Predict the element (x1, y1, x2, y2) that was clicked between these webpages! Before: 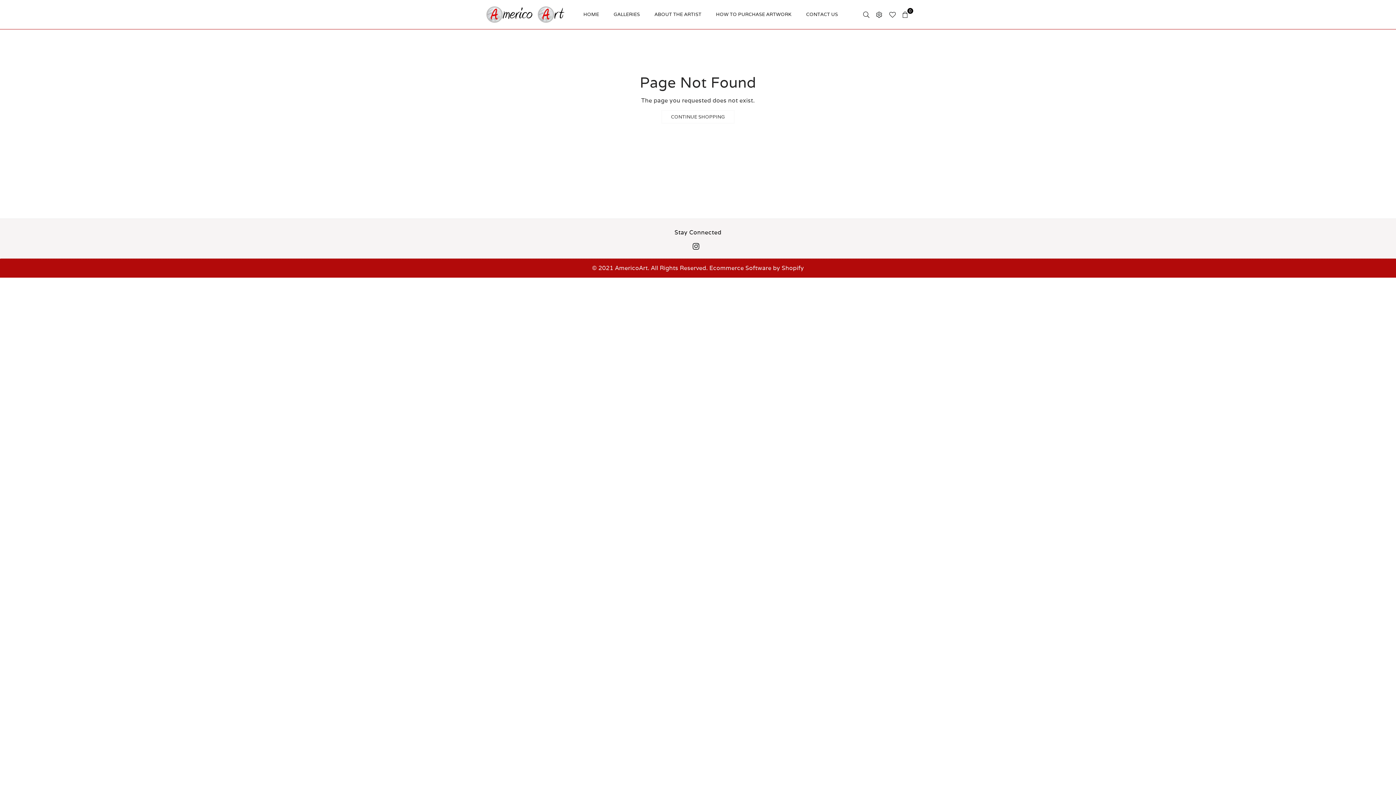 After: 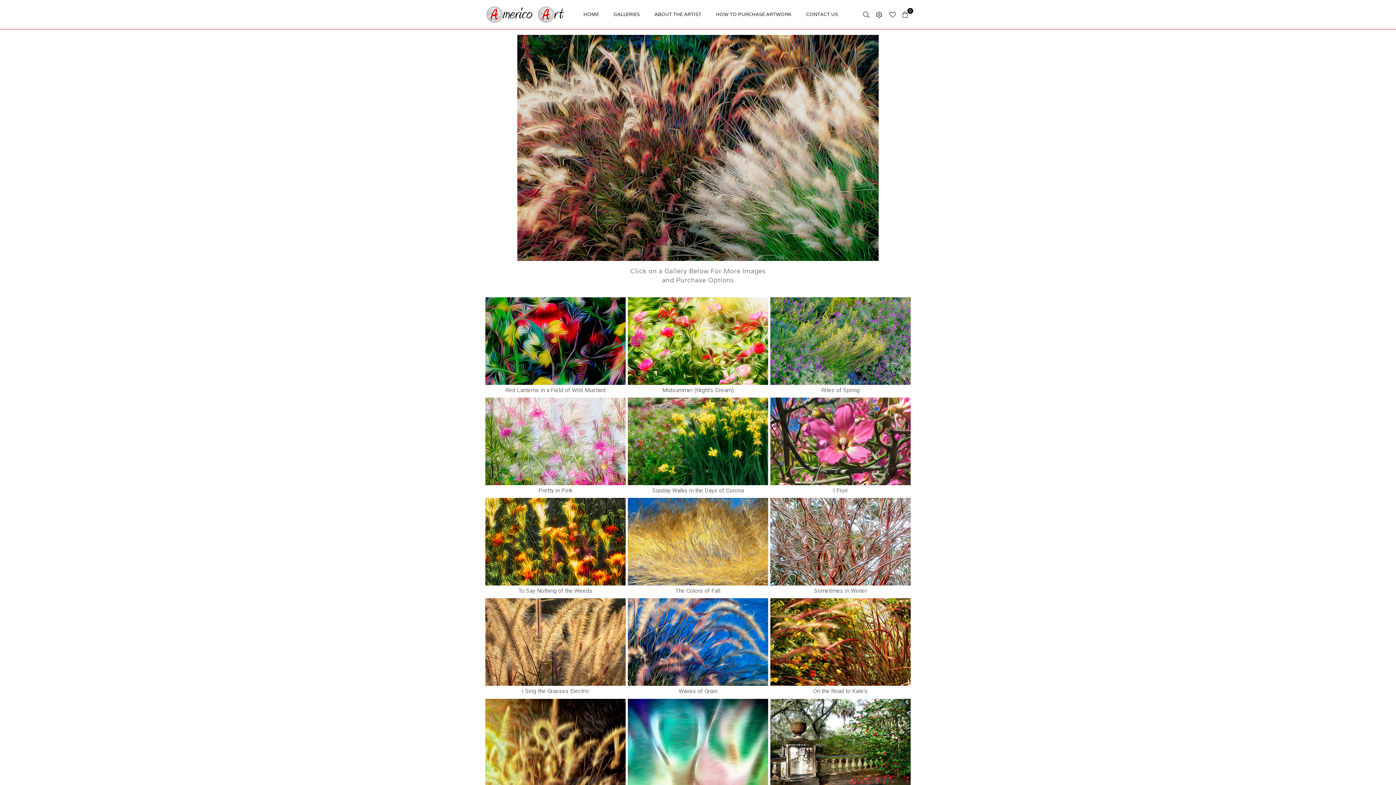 Action: bbox: (578, 7, 604, 21) label: HOME